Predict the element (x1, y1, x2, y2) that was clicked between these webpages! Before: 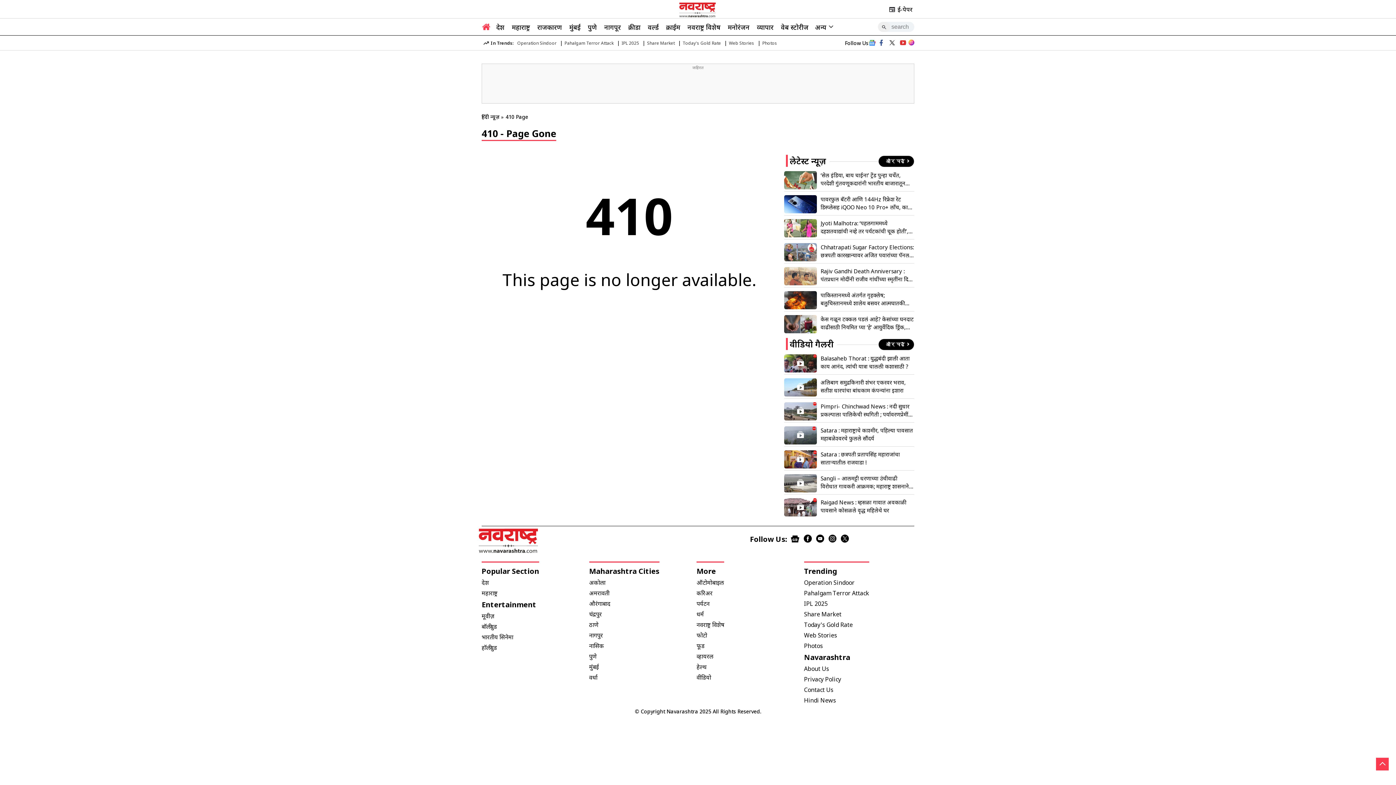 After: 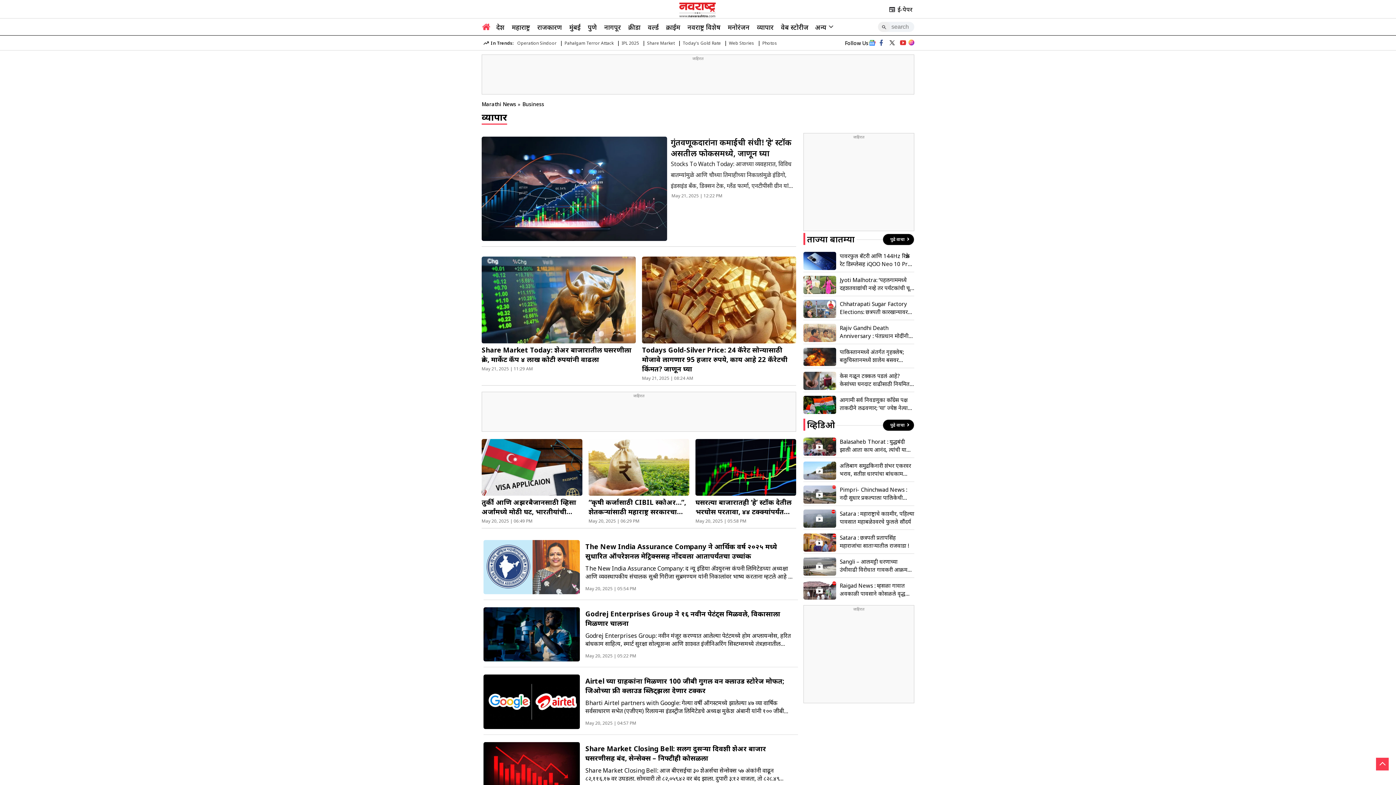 Action: label: व्यापार bbox: (757, 22, 773, 33)